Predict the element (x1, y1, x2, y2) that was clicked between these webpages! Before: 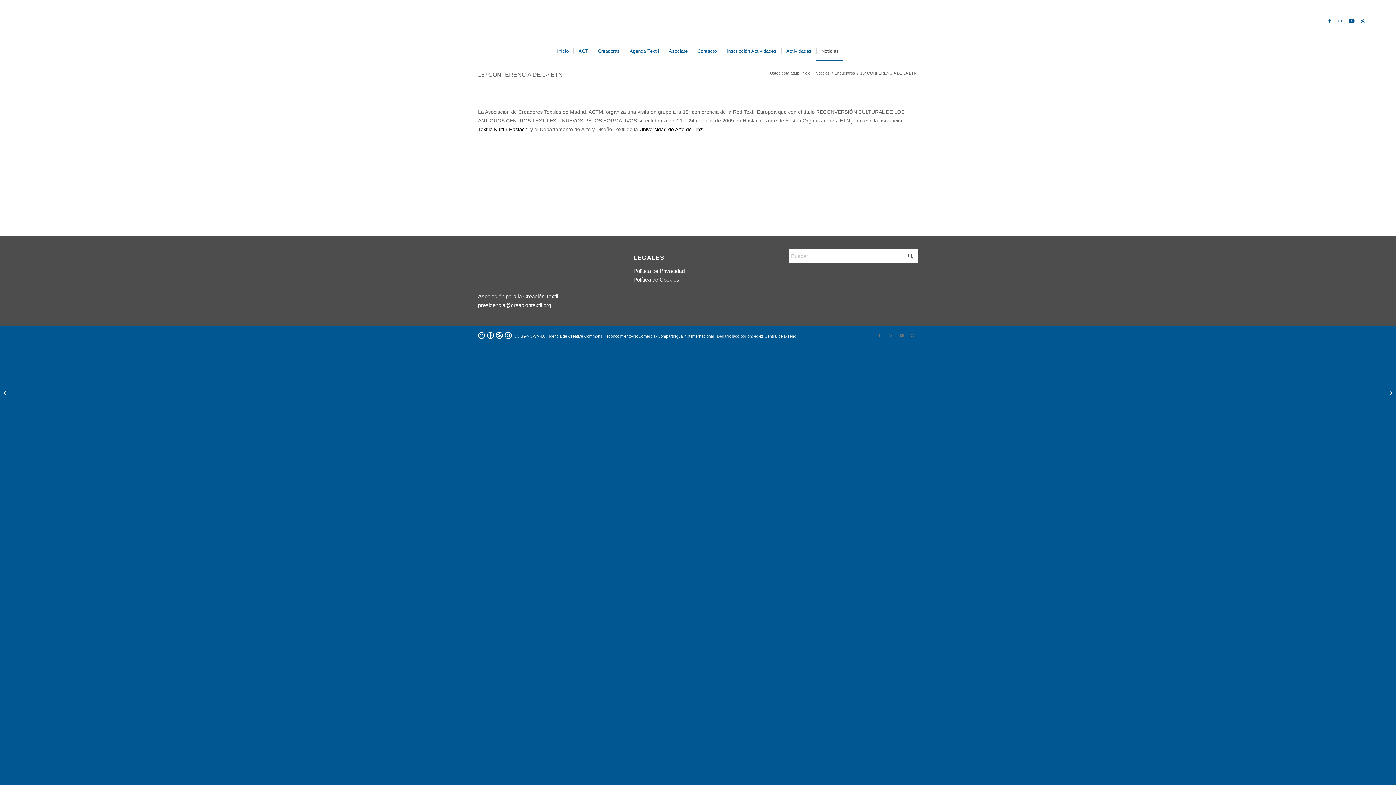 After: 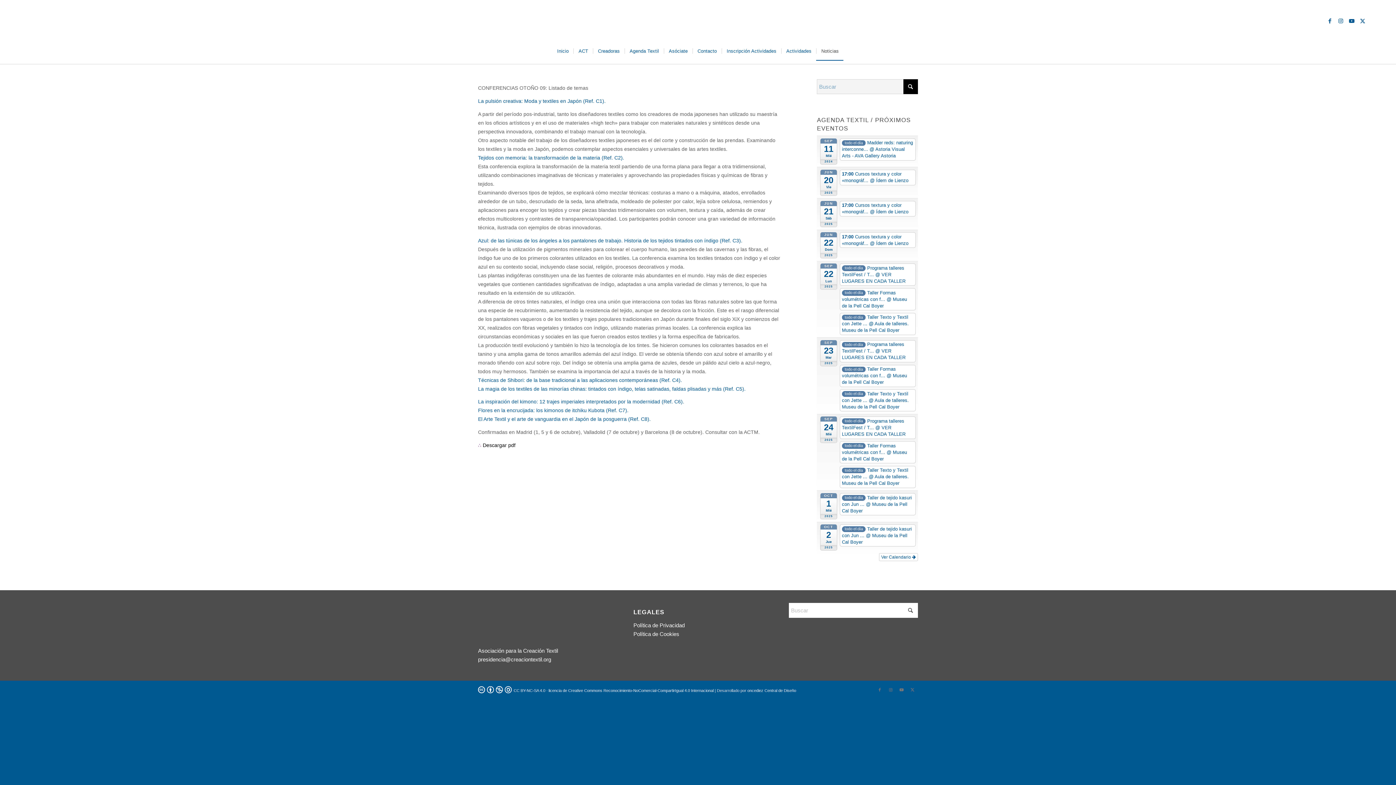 Action: bbox: (1385, 372, 1396, 412) label: CONFERENCIAS OTOÑO 09: Listado de temas